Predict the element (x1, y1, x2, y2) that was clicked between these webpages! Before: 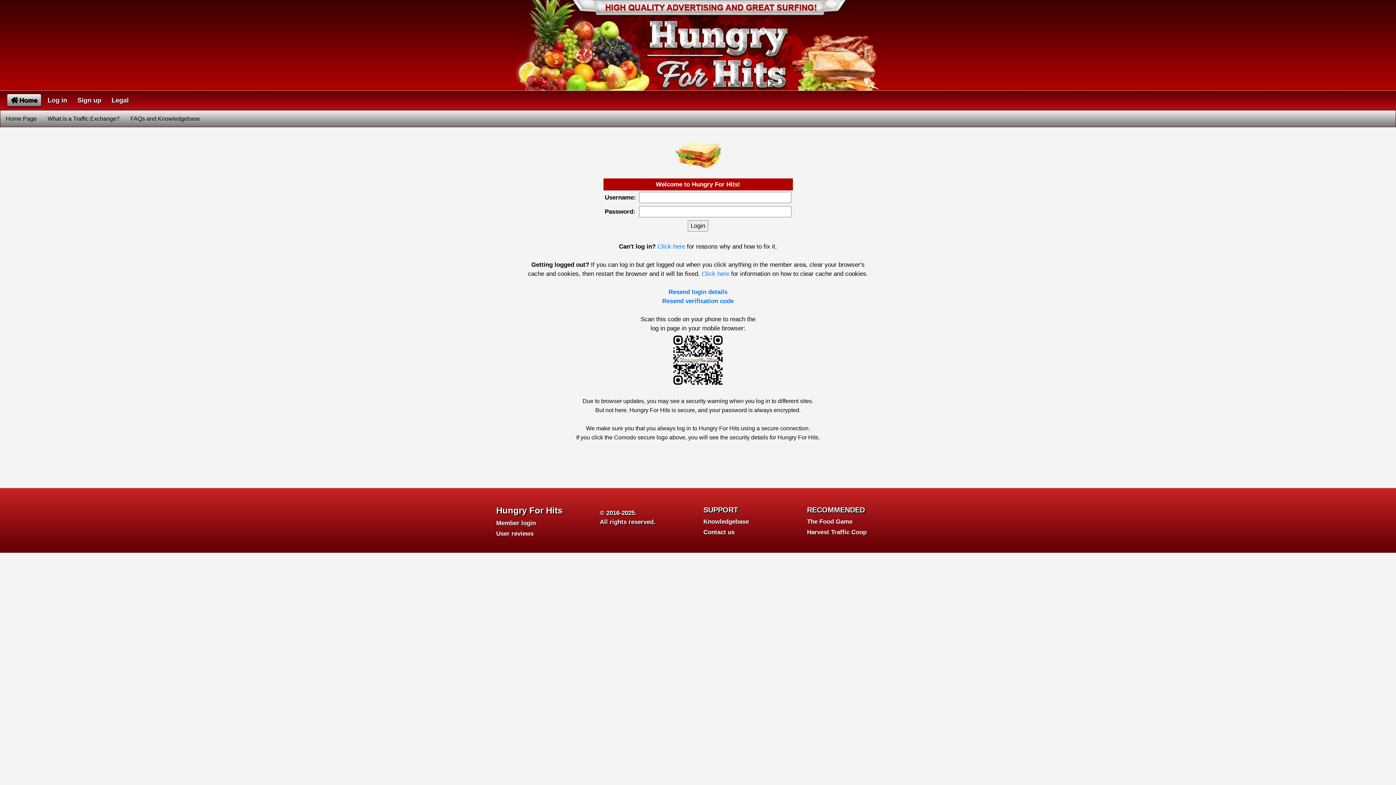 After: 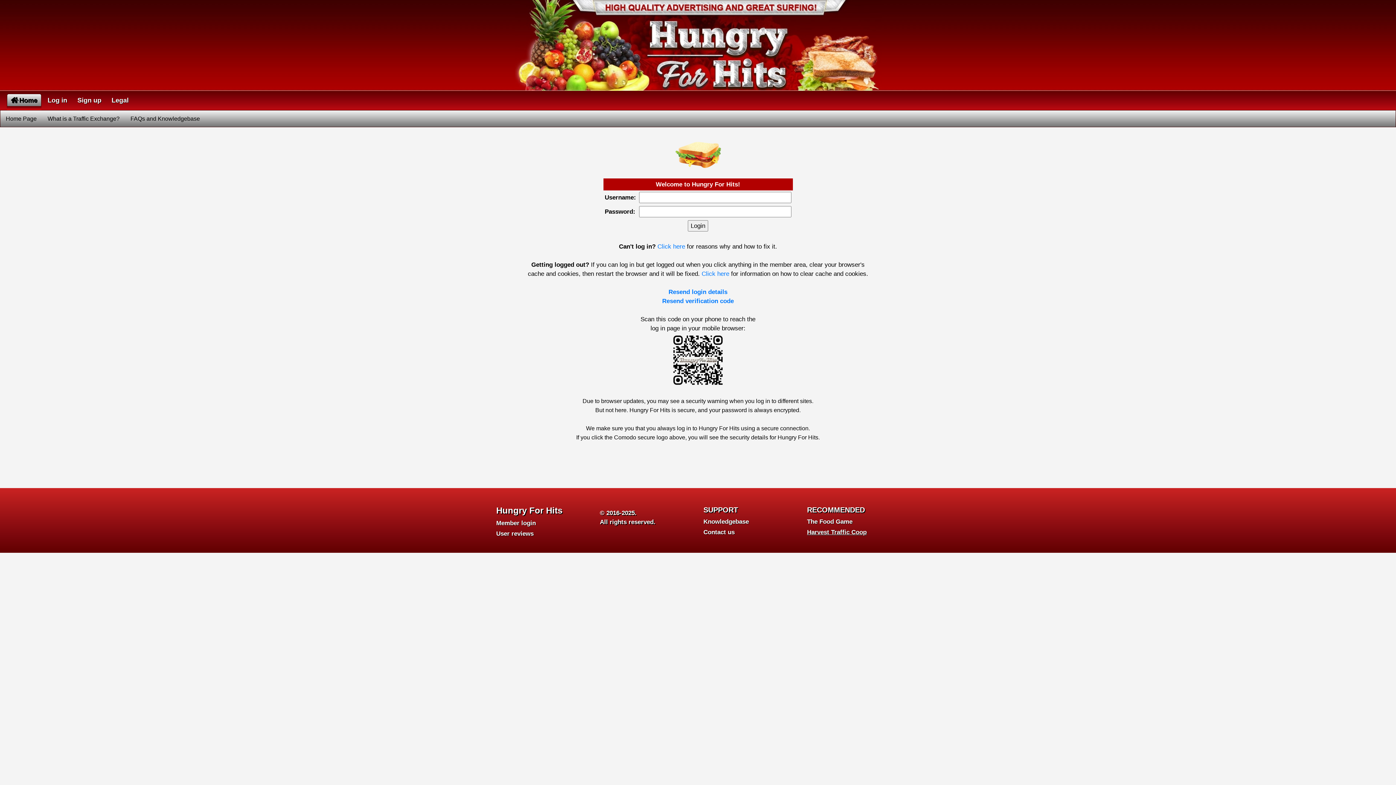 Action: label: Harvest Traffic Coop bbox: (807, 529, 866, 536)